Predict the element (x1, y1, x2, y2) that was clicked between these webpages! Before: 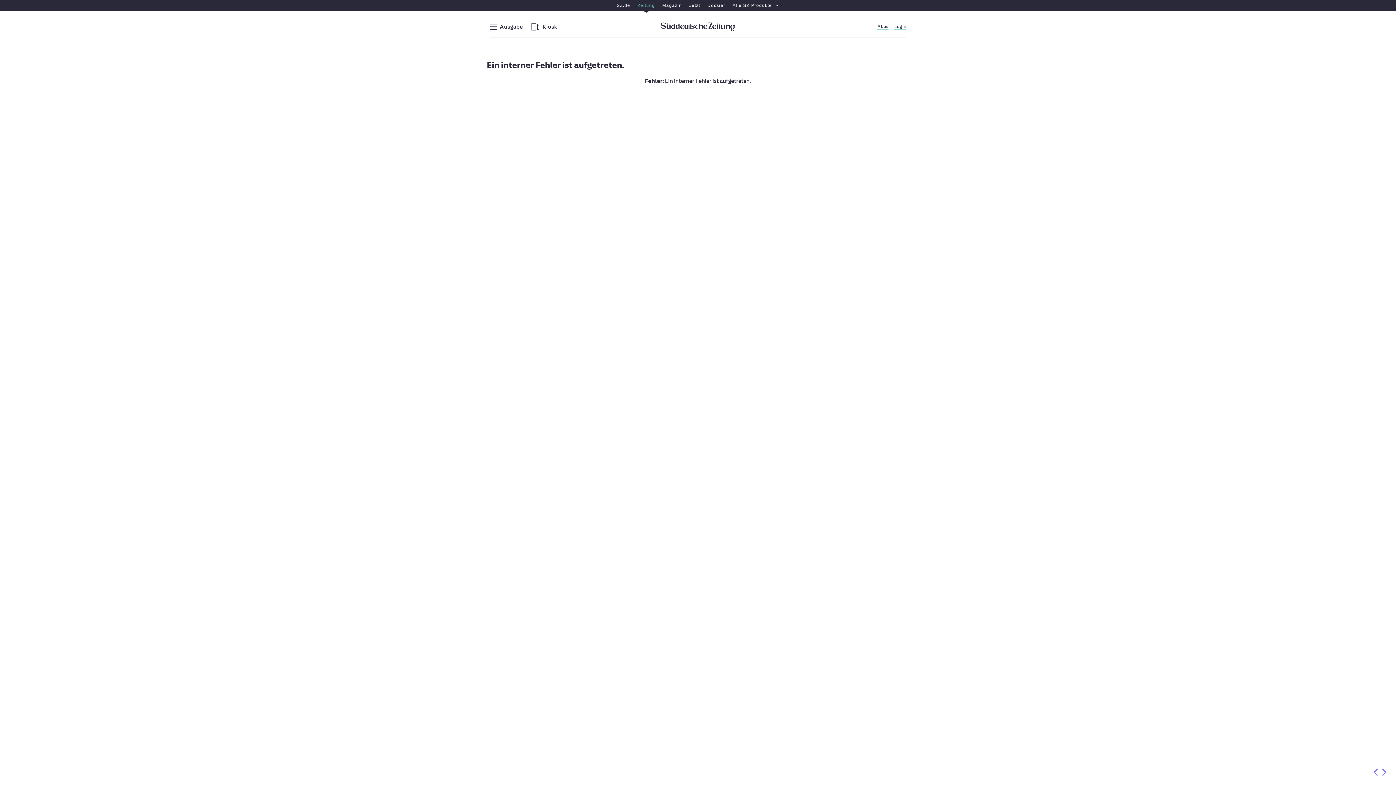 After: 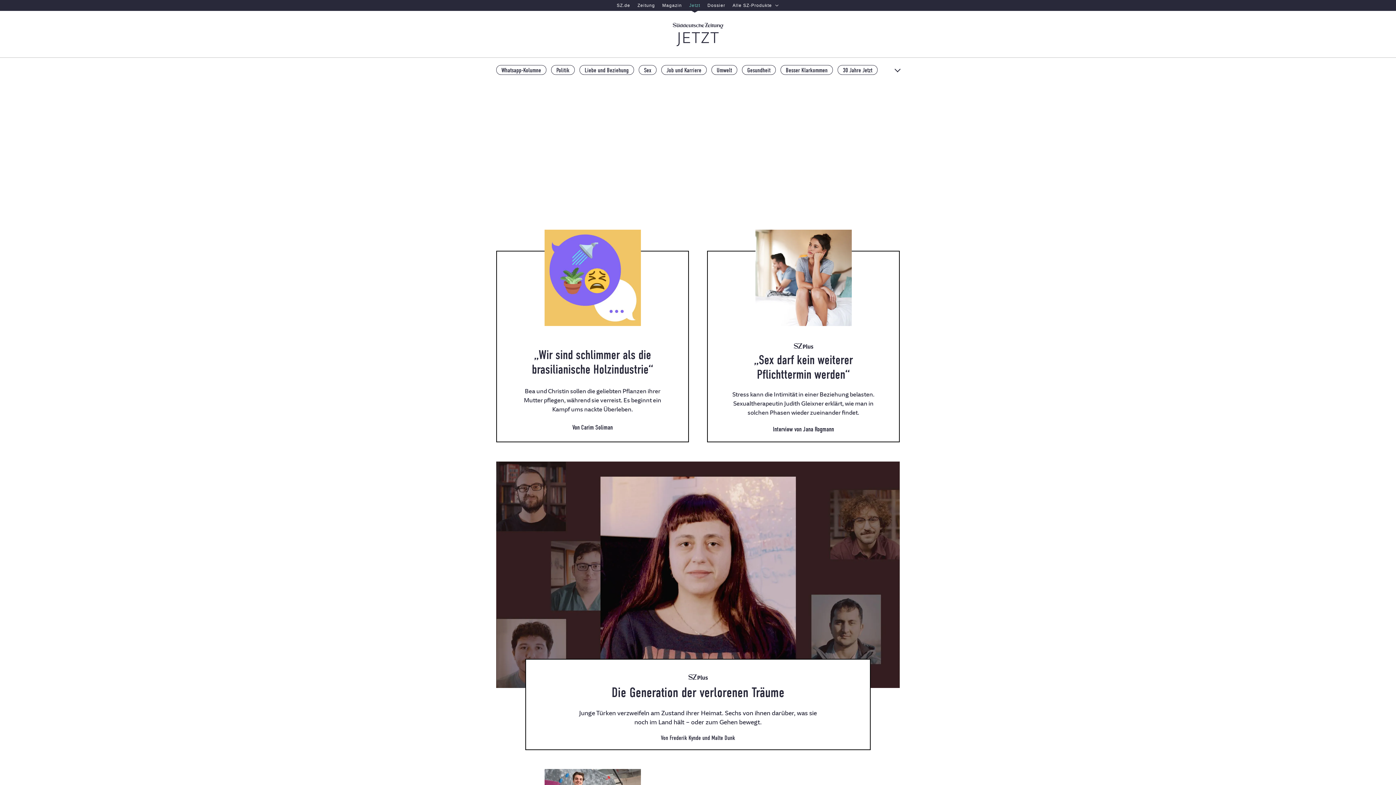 Action: bbox: (685, 0, 704, 10) label: Jetzt